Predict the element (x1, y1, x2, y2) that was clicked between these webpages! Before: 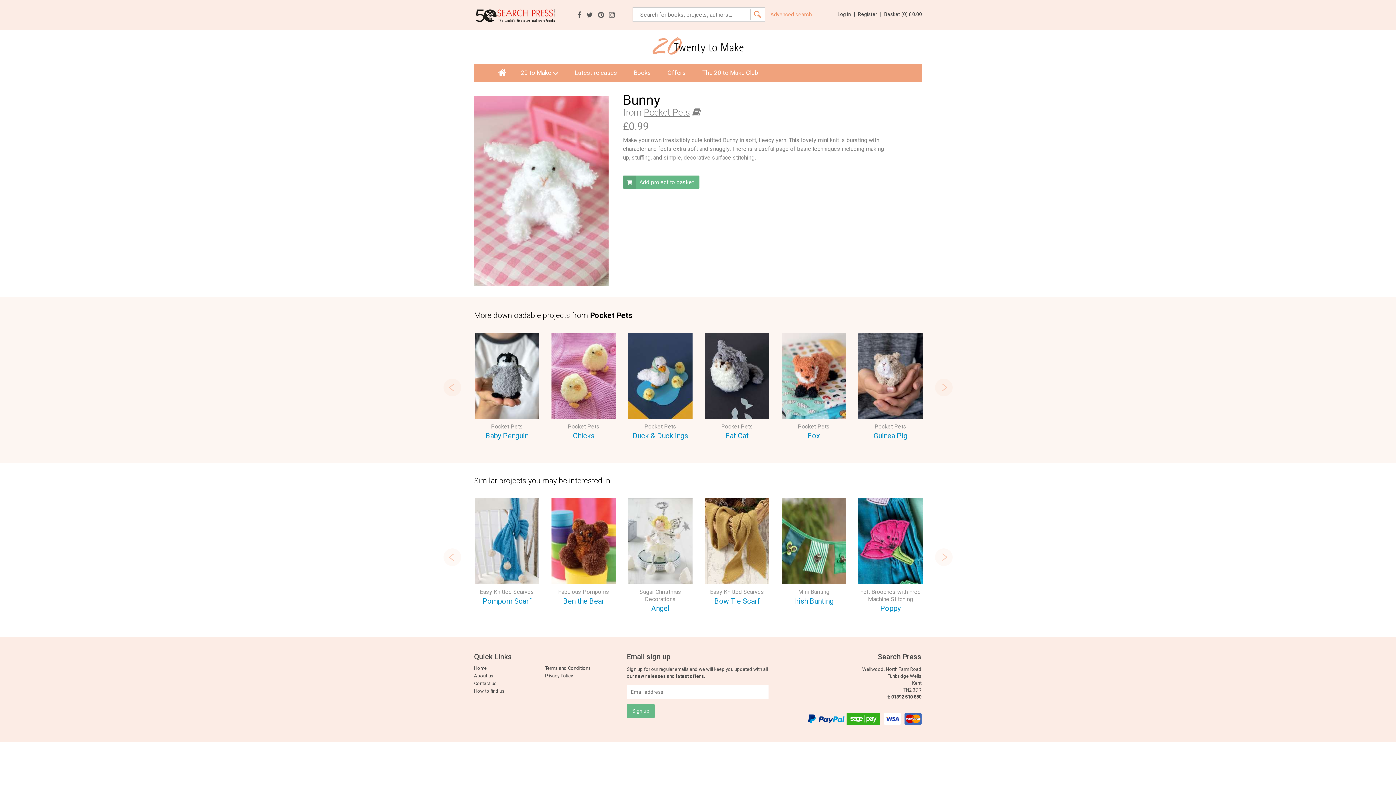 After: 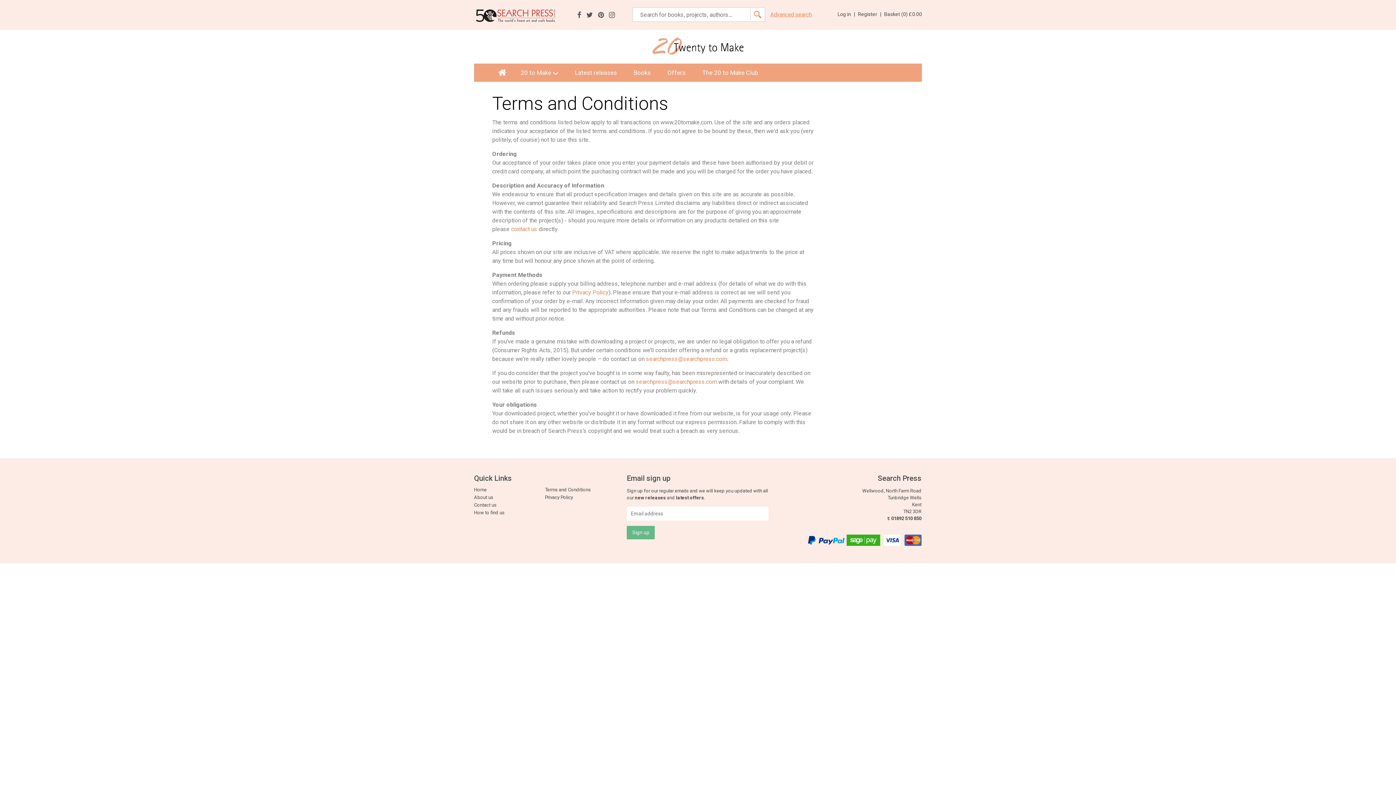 Action: label: Terms and Conditions bbox: (545, 665, 590, 671)